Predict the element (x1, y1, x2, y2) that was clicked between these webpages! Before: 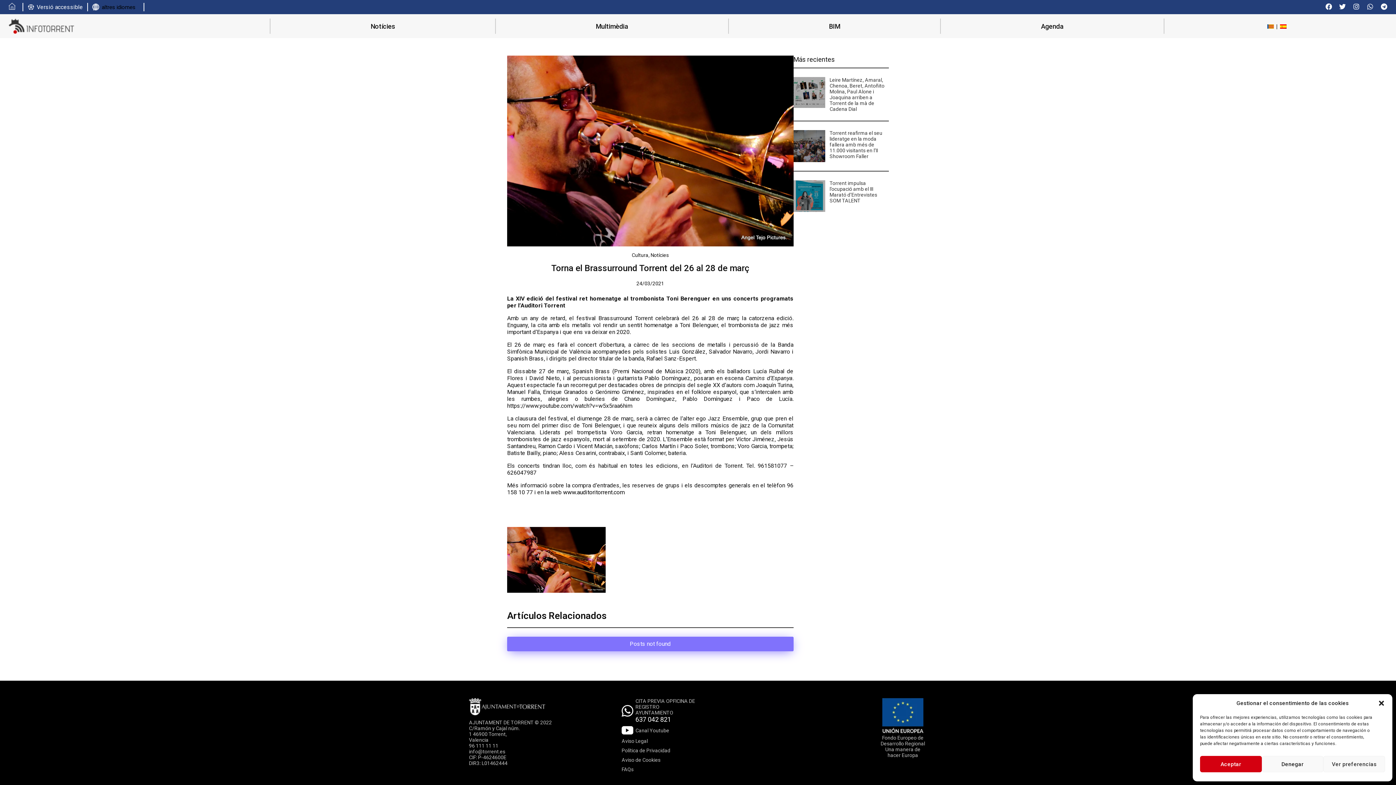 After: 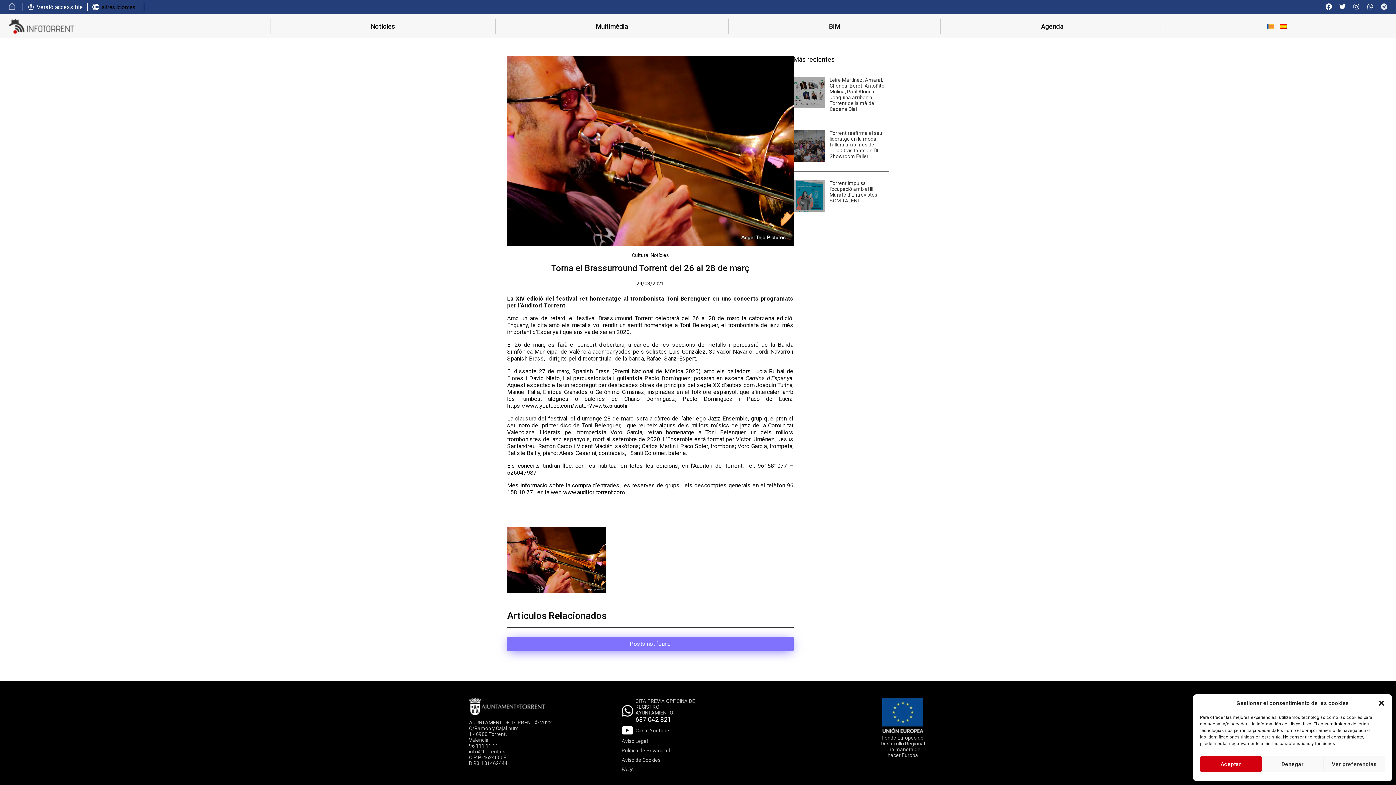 Action: bbox: (1381, 3, 1387, 9) label: Telegram